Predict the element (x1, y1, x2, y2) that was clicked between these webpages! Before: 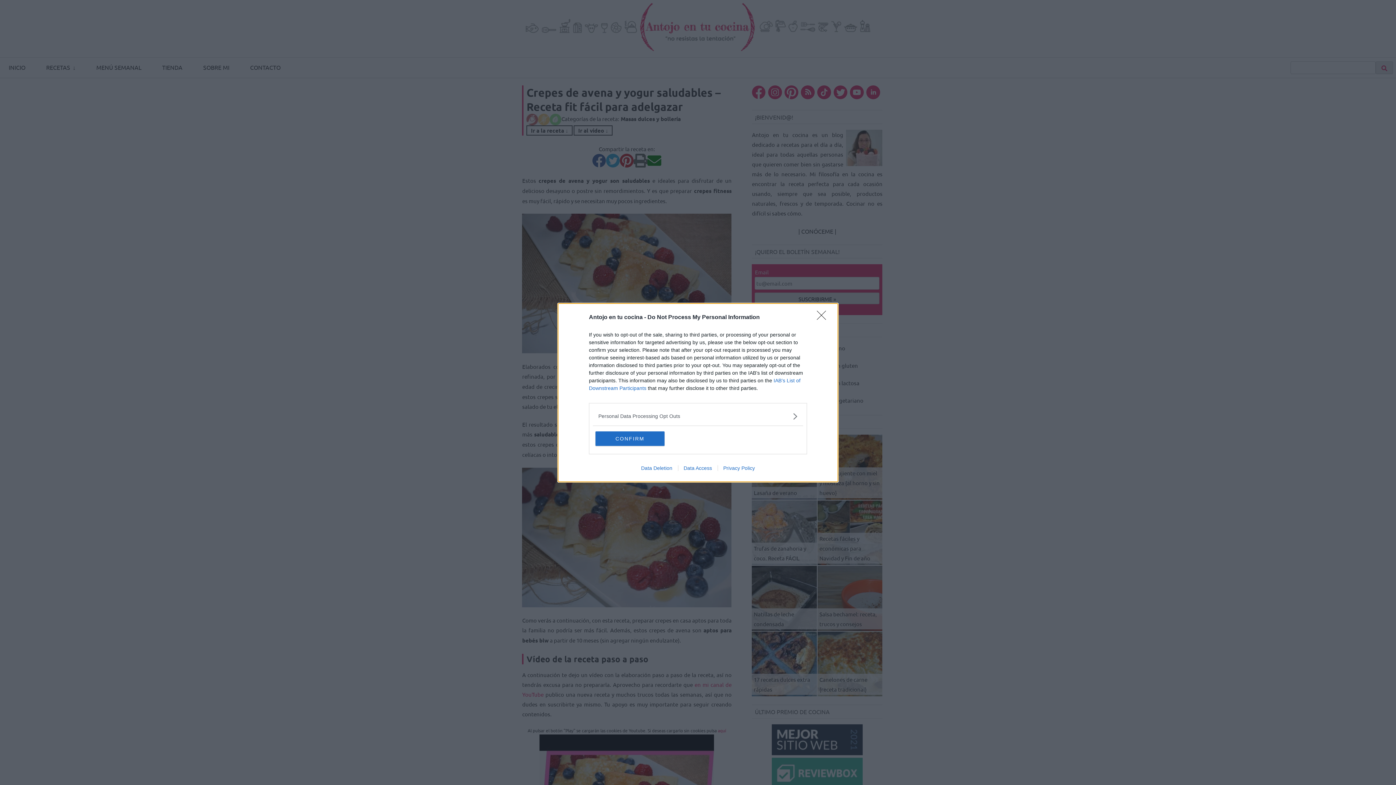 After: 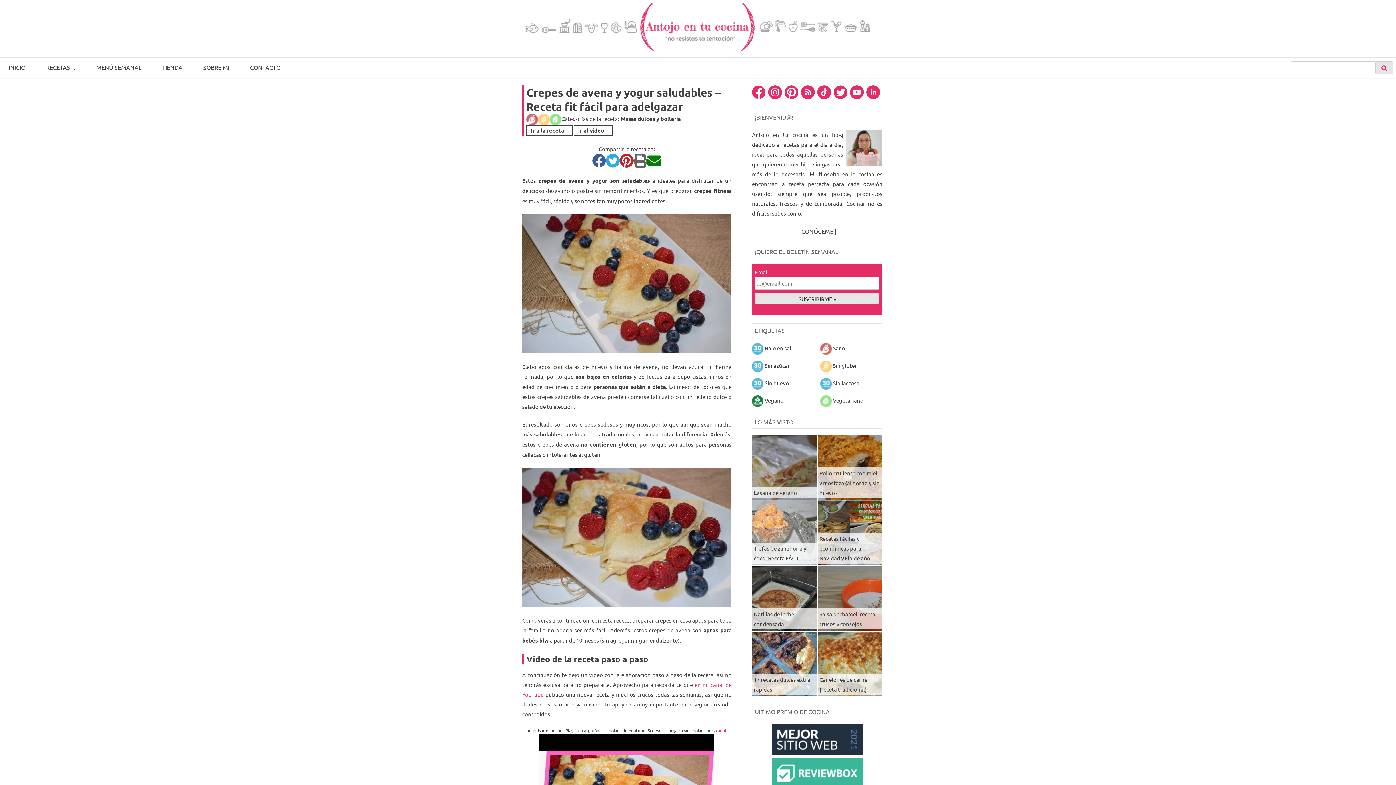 Action: bbox: (595, 431, 664, 446) label: CONFIRM